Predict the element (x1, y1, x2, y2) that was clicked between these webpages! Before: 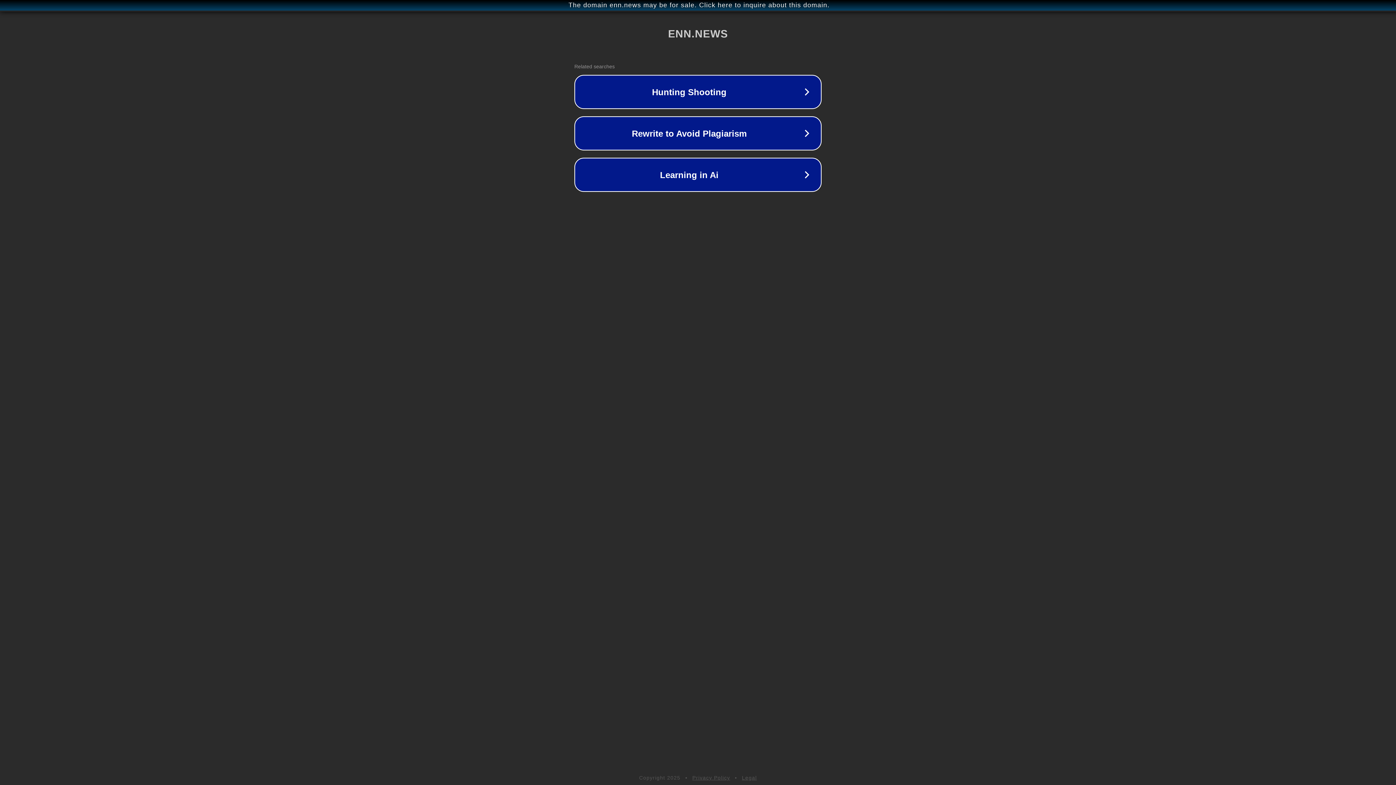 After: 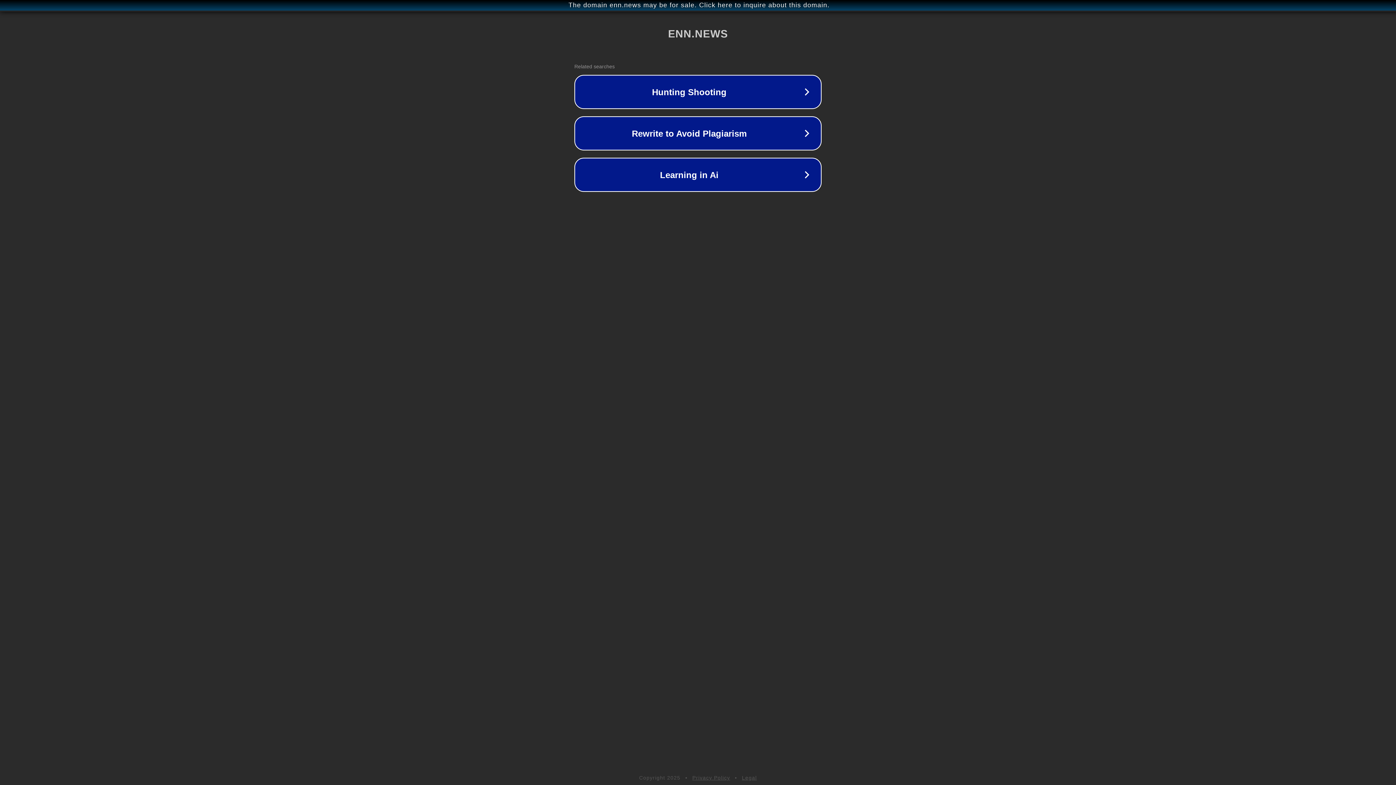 Action: bbox: (742, 775, 757, 781) label: Legal